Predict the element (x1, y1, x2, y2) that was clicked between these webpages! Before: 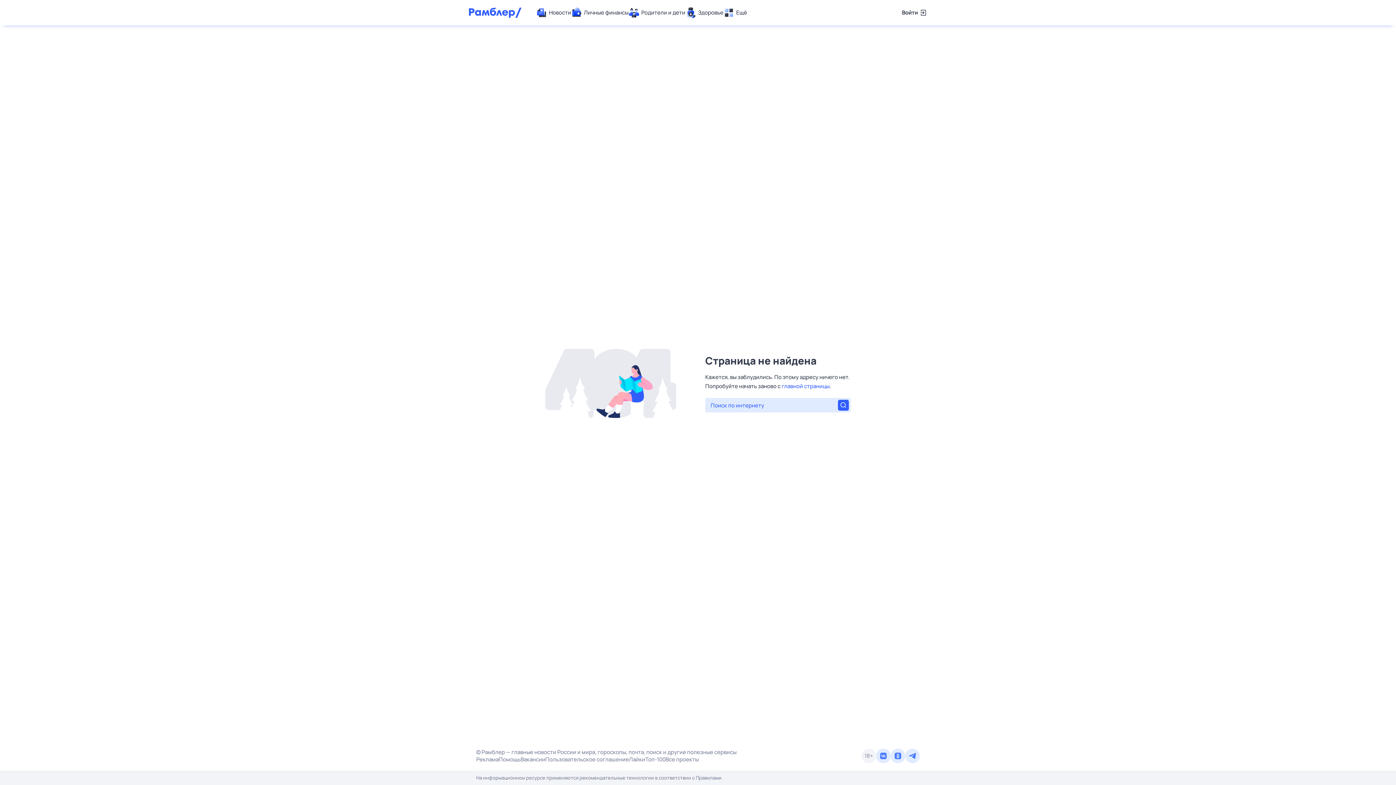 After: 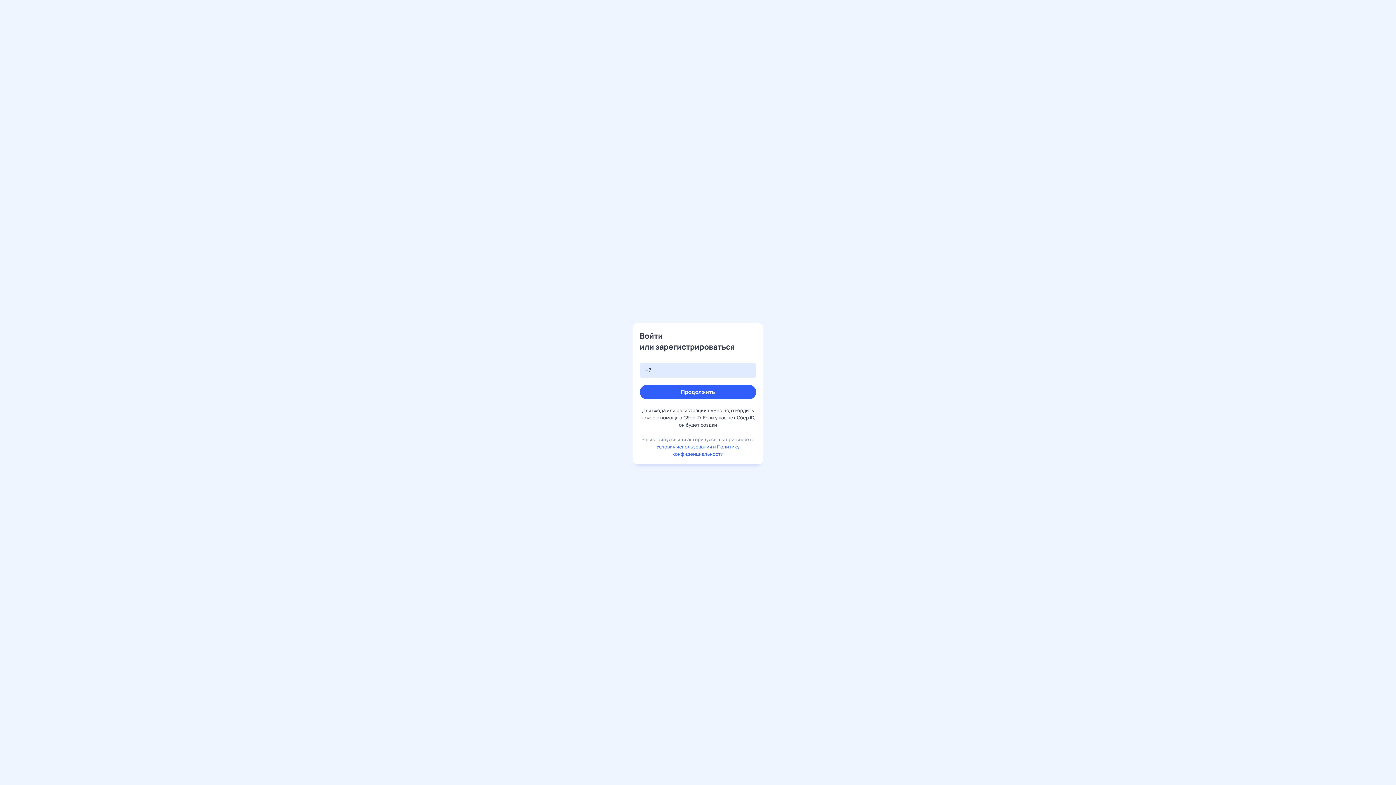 Action: bbox: (902, 7, 927, 18) label: Войти